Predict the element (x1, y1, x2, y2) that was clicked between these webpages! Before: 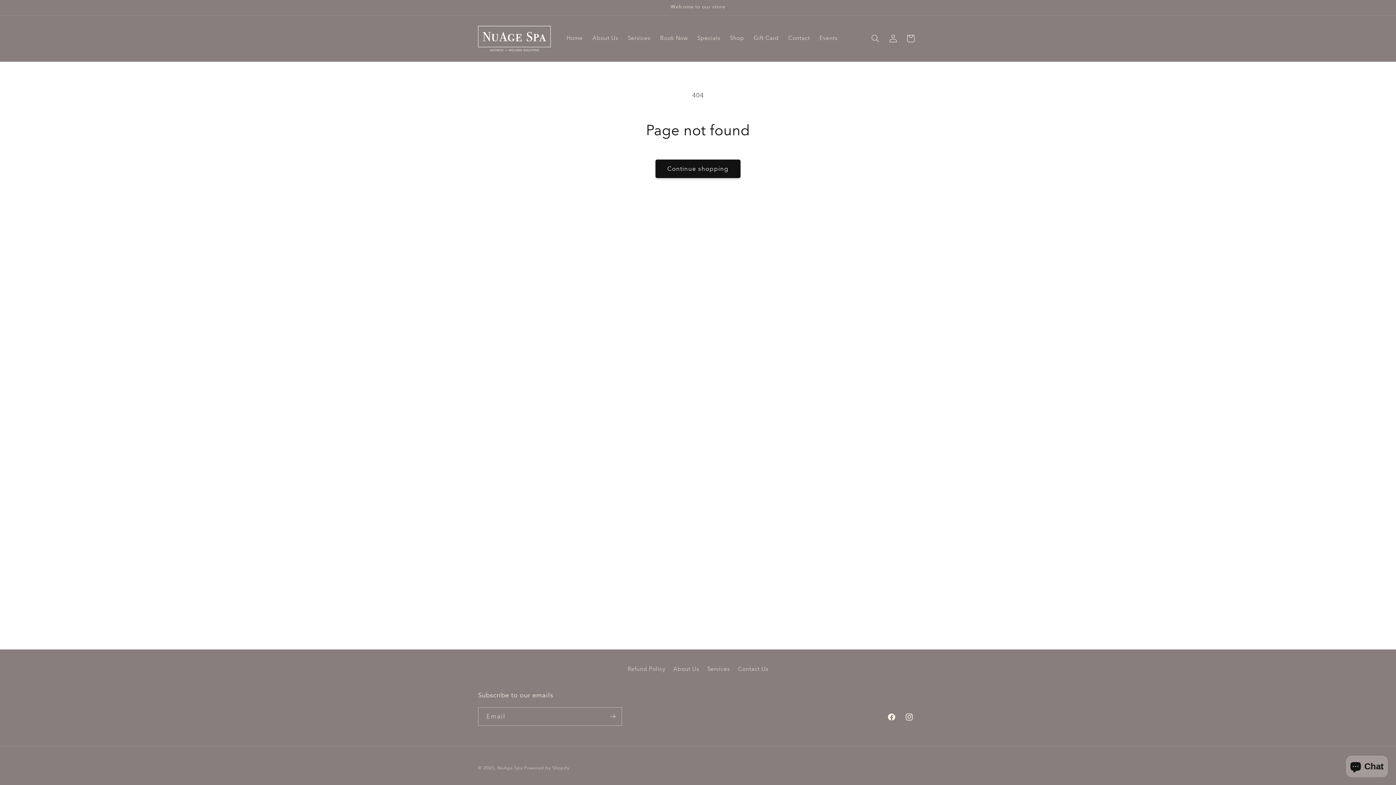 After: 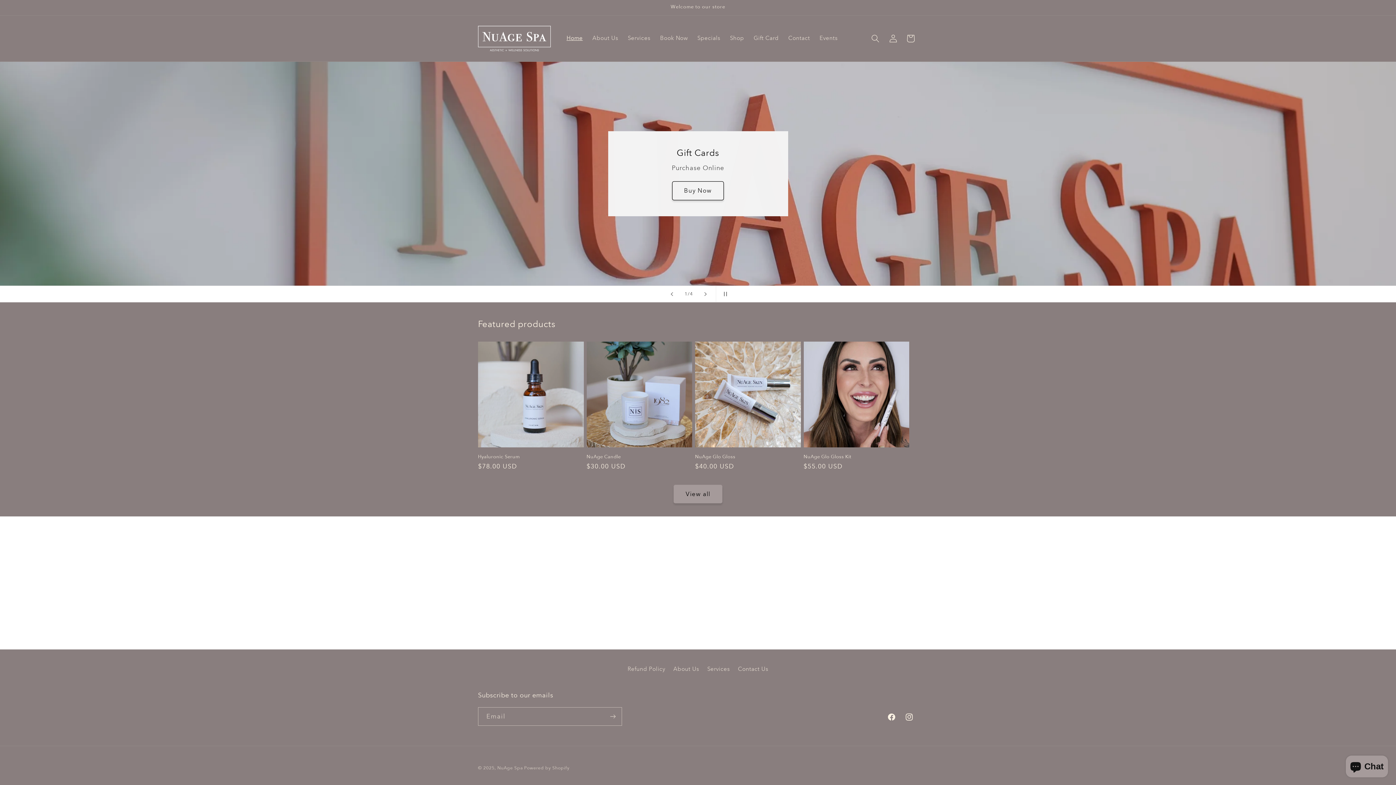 Action: label: NuAge Spa bbox: (497, 765, 522, 771)